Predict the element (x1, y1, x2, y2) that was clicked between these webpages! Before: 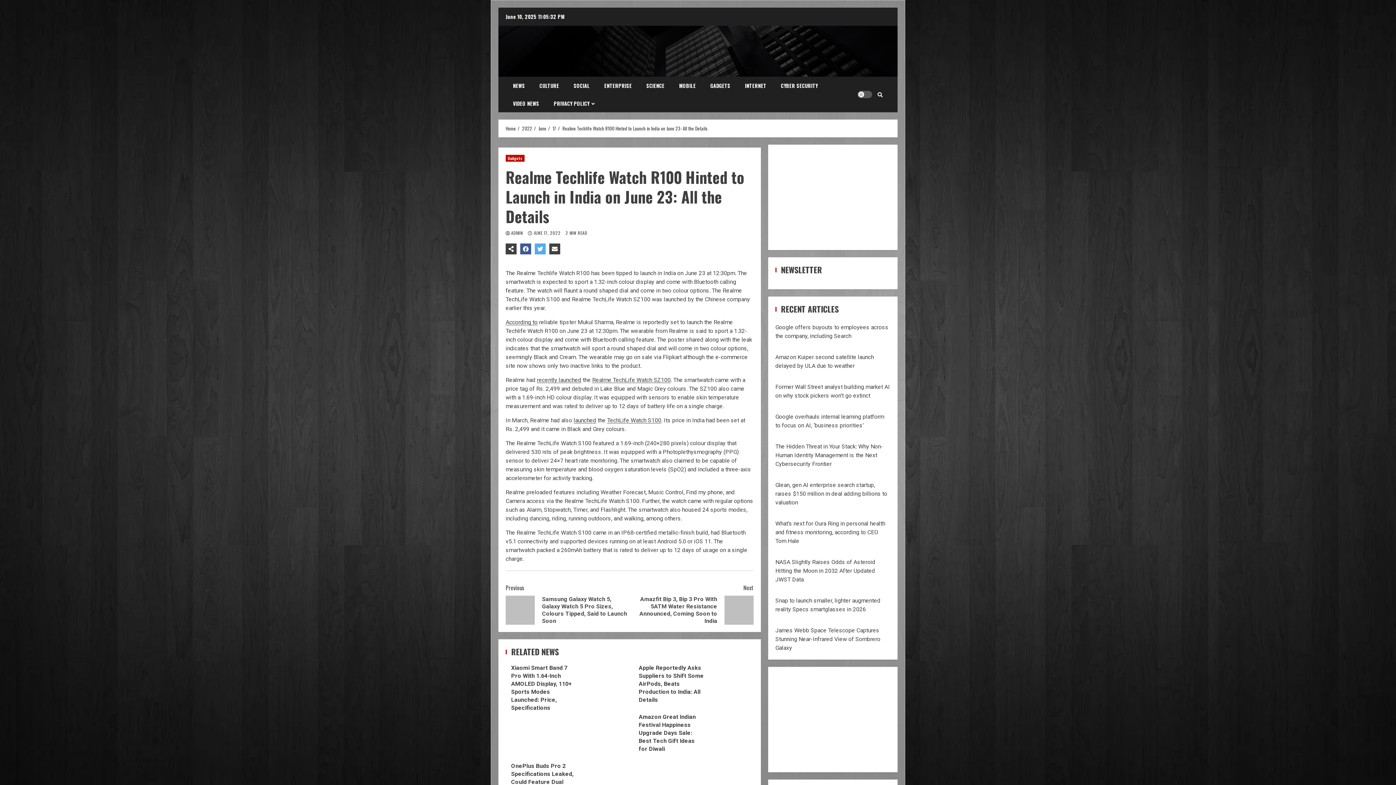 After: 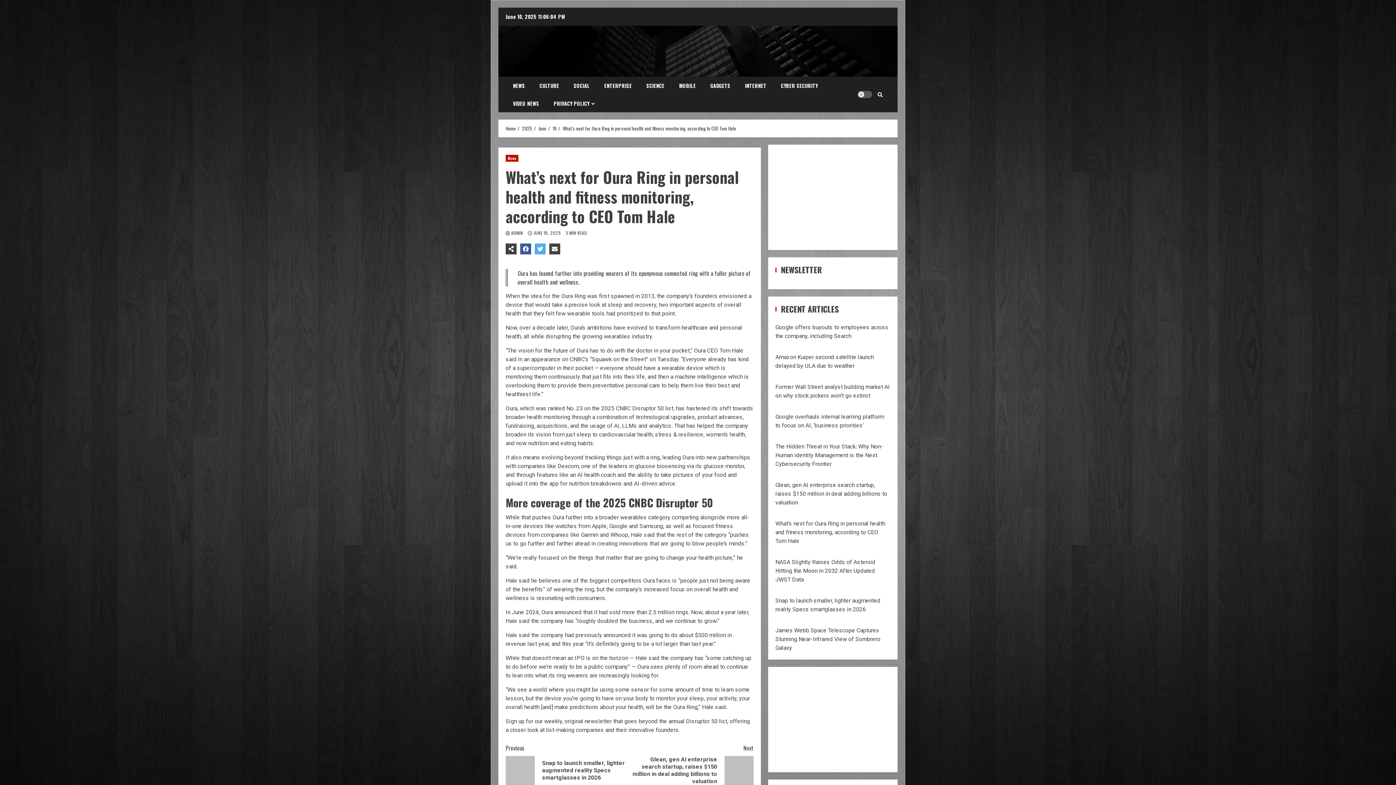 Action: bbox: (775, 520, 885, 544) label: What’s next for Oura Ring in personal health and fitness monitoring, according to CEO Tom Hale